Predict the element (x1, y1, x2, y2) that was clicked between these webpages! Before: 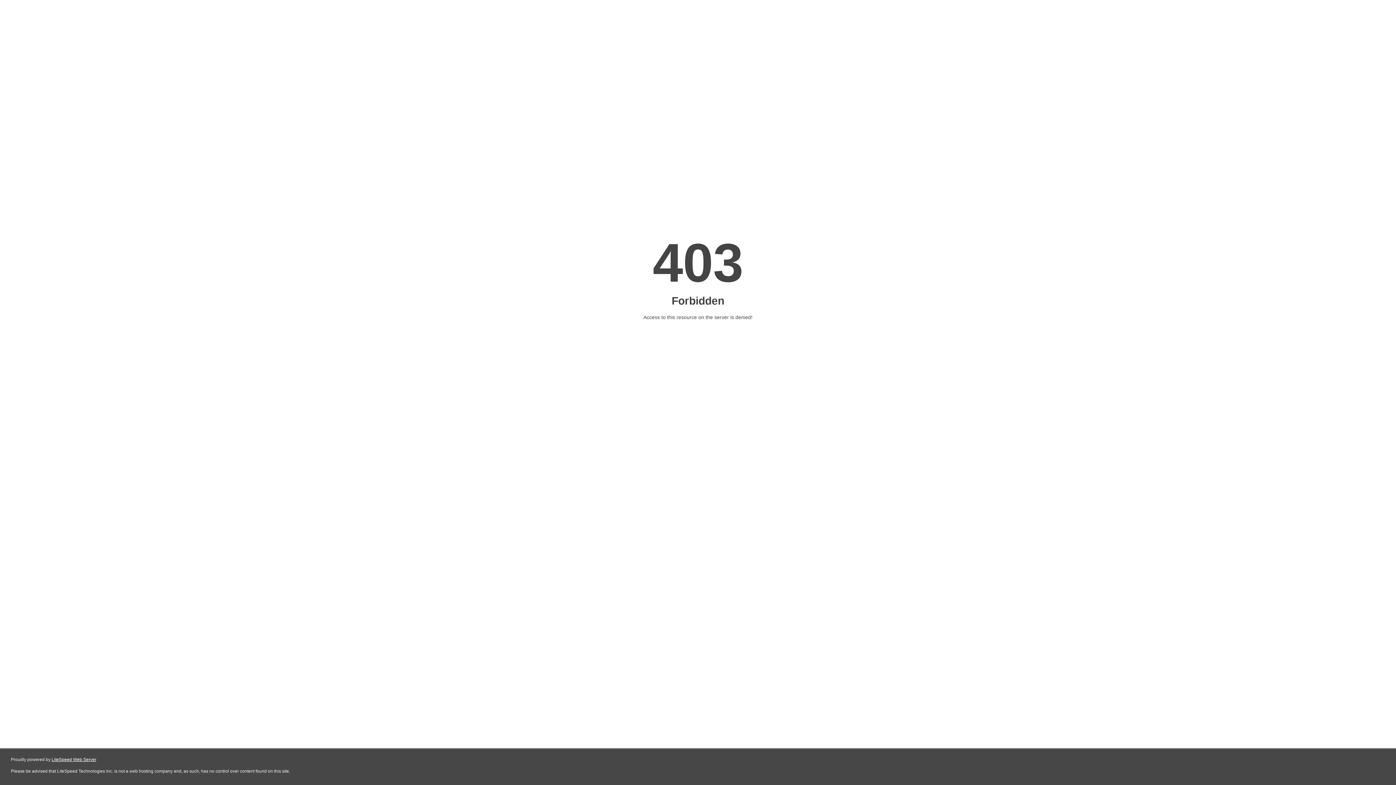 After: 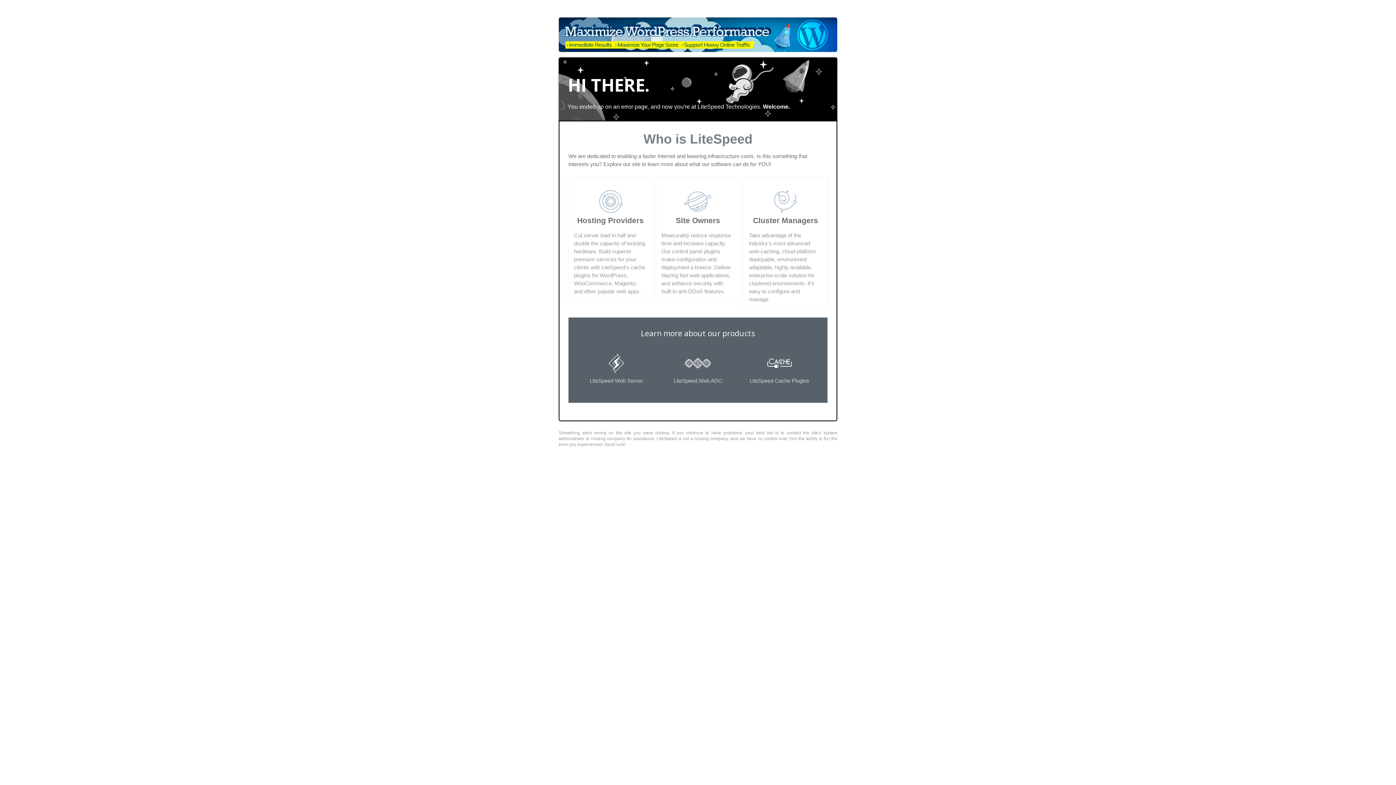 Action: label: LiteSpeed Web Server bbox: (51, 757, 96, 762)